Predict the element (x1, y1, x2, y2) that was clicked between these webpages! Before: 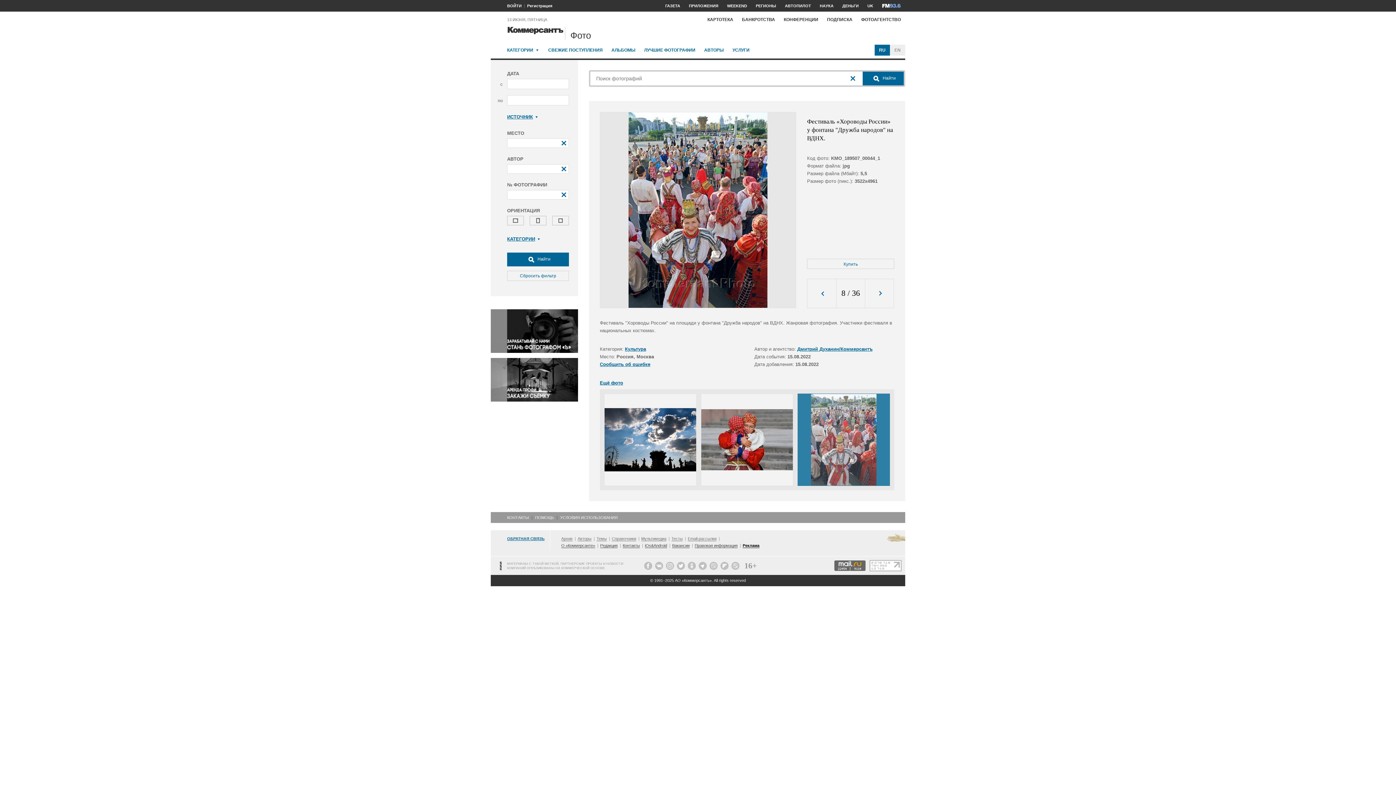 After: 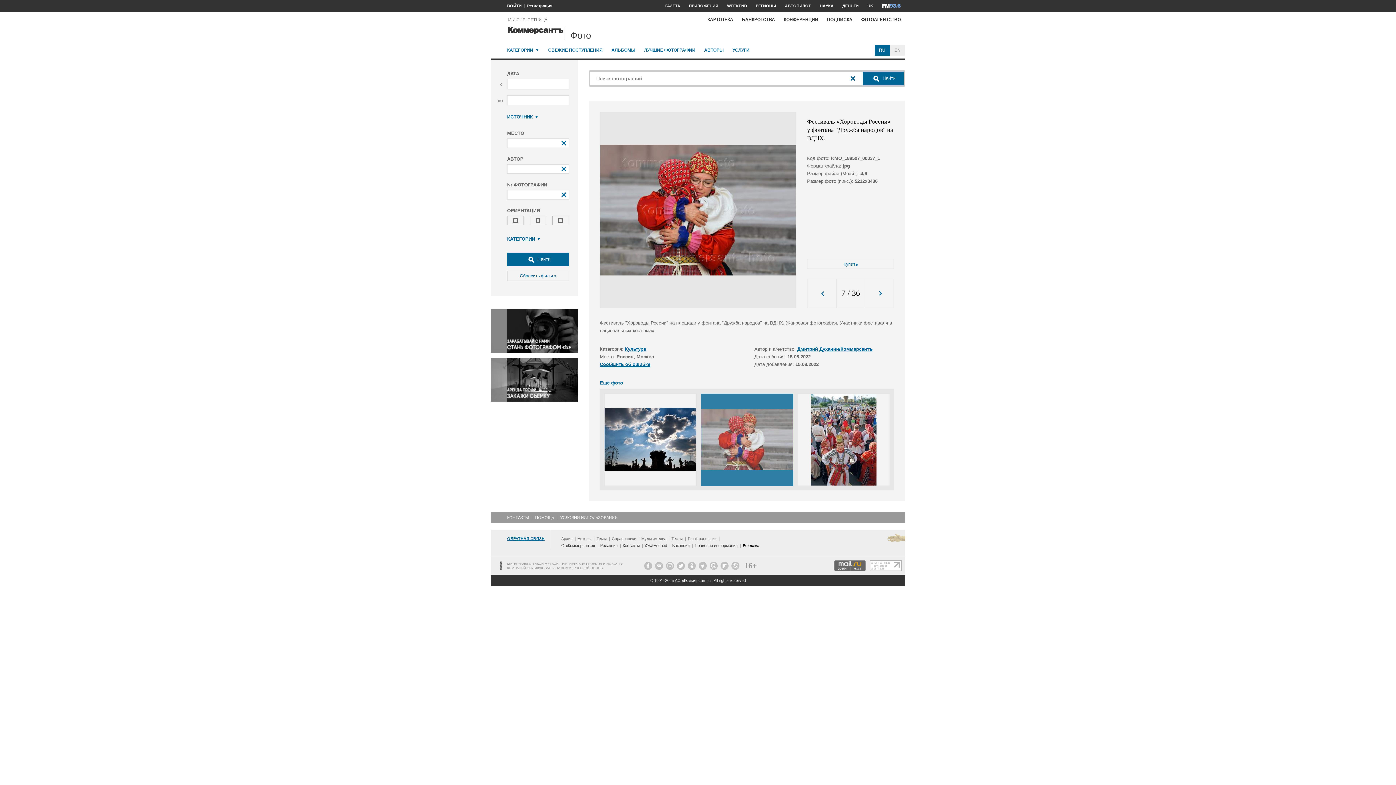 Action: bbox: (701, 393, 793, 486)